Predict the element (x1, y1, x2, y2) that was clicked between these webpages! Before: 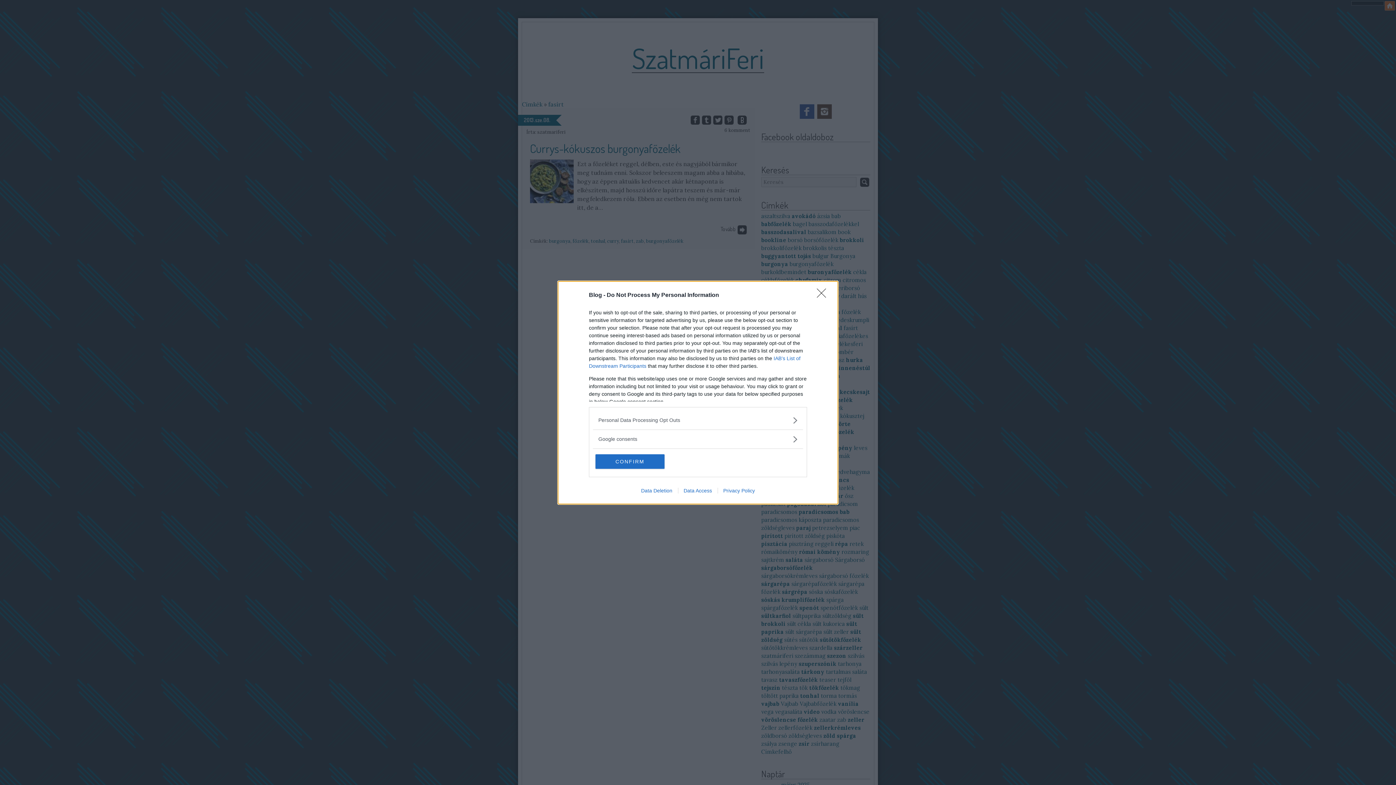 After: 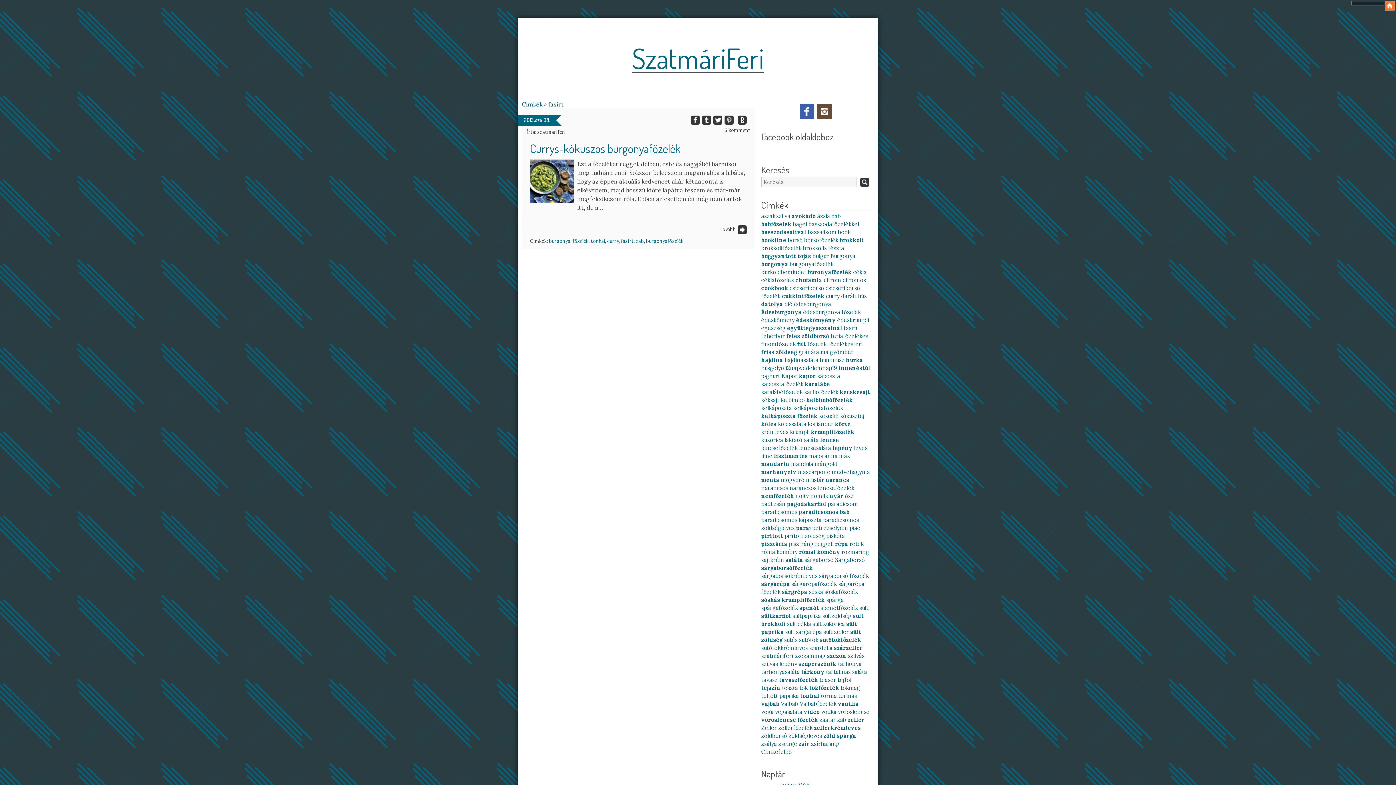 Action: bbox: (817, 288, 830, 302) label: Close